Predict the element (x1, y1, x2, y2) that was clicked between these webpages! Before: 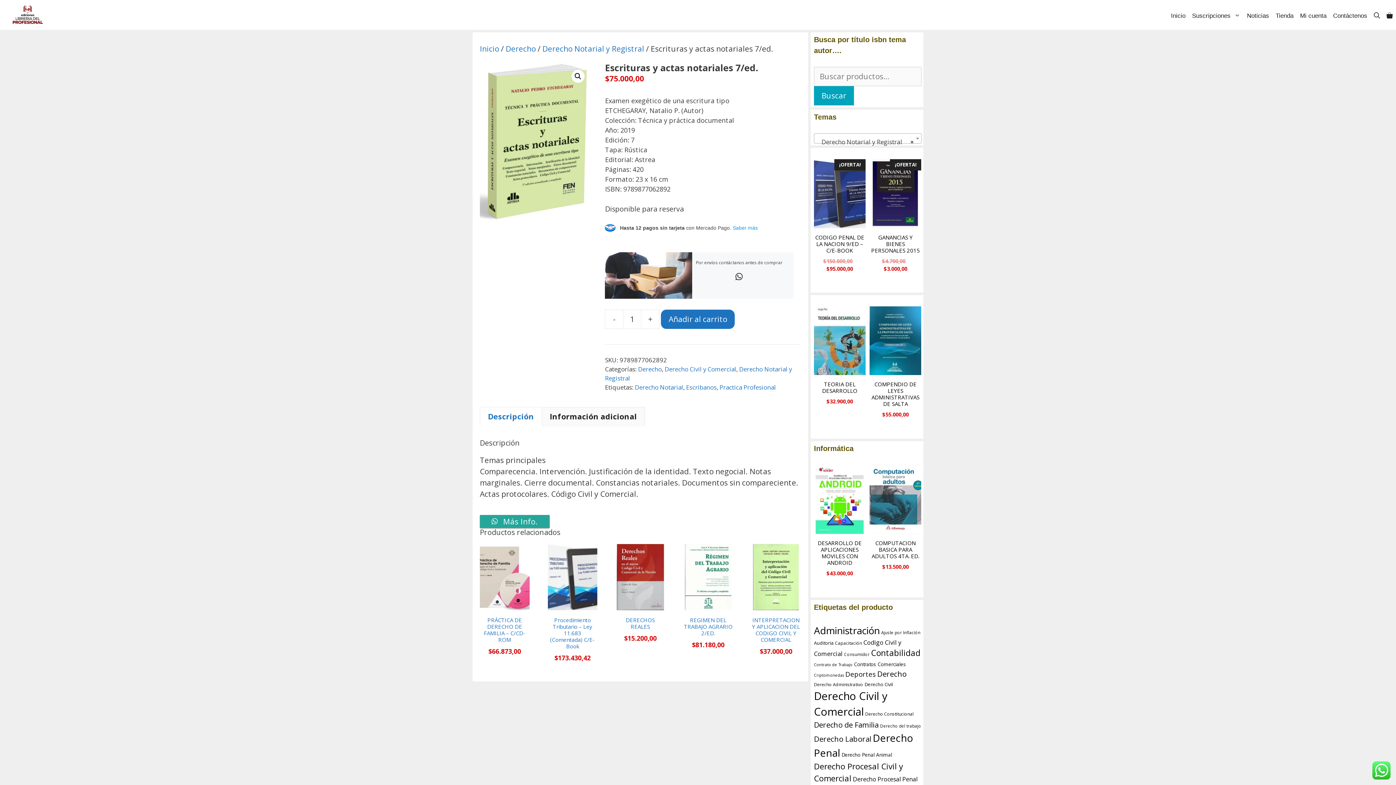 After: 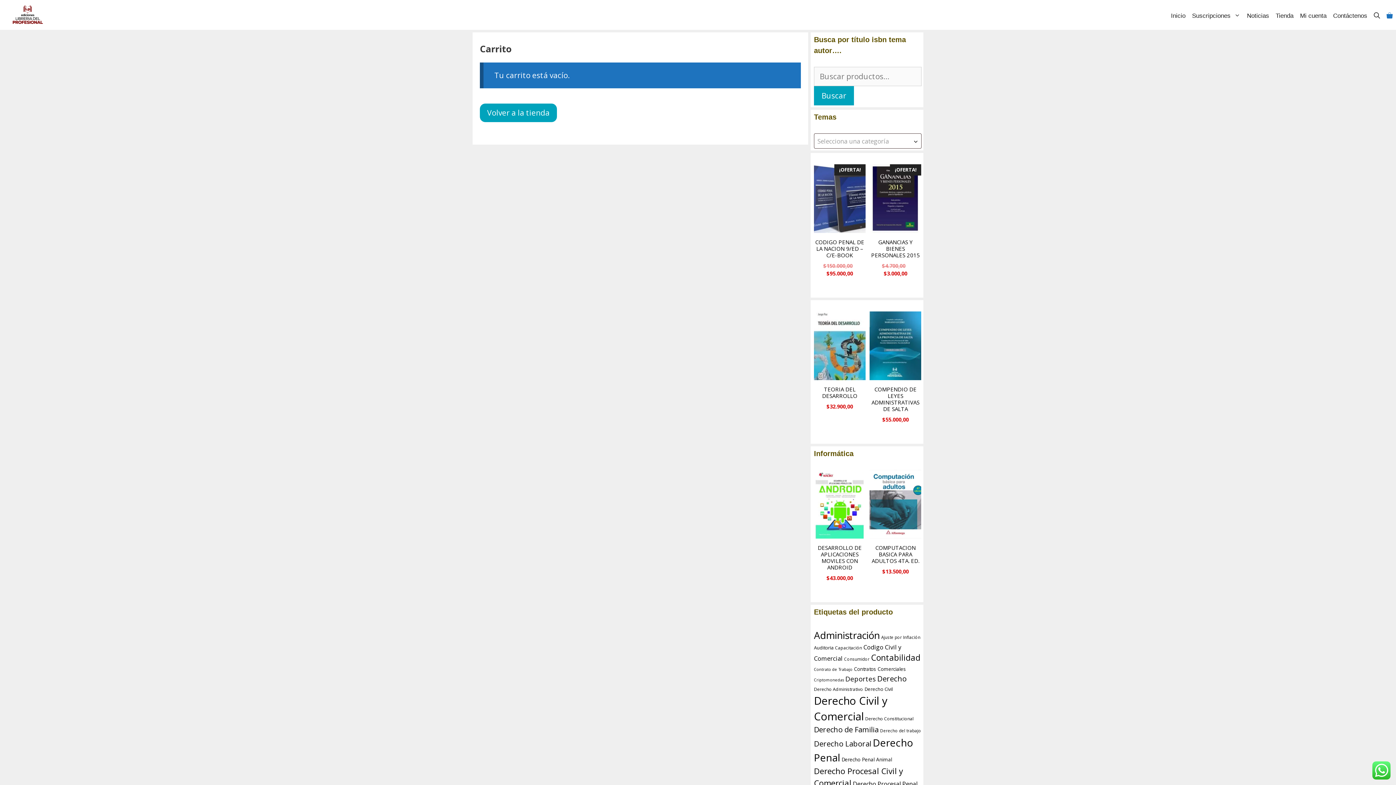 Action: bbox: (1383, 4, 1396, 26)